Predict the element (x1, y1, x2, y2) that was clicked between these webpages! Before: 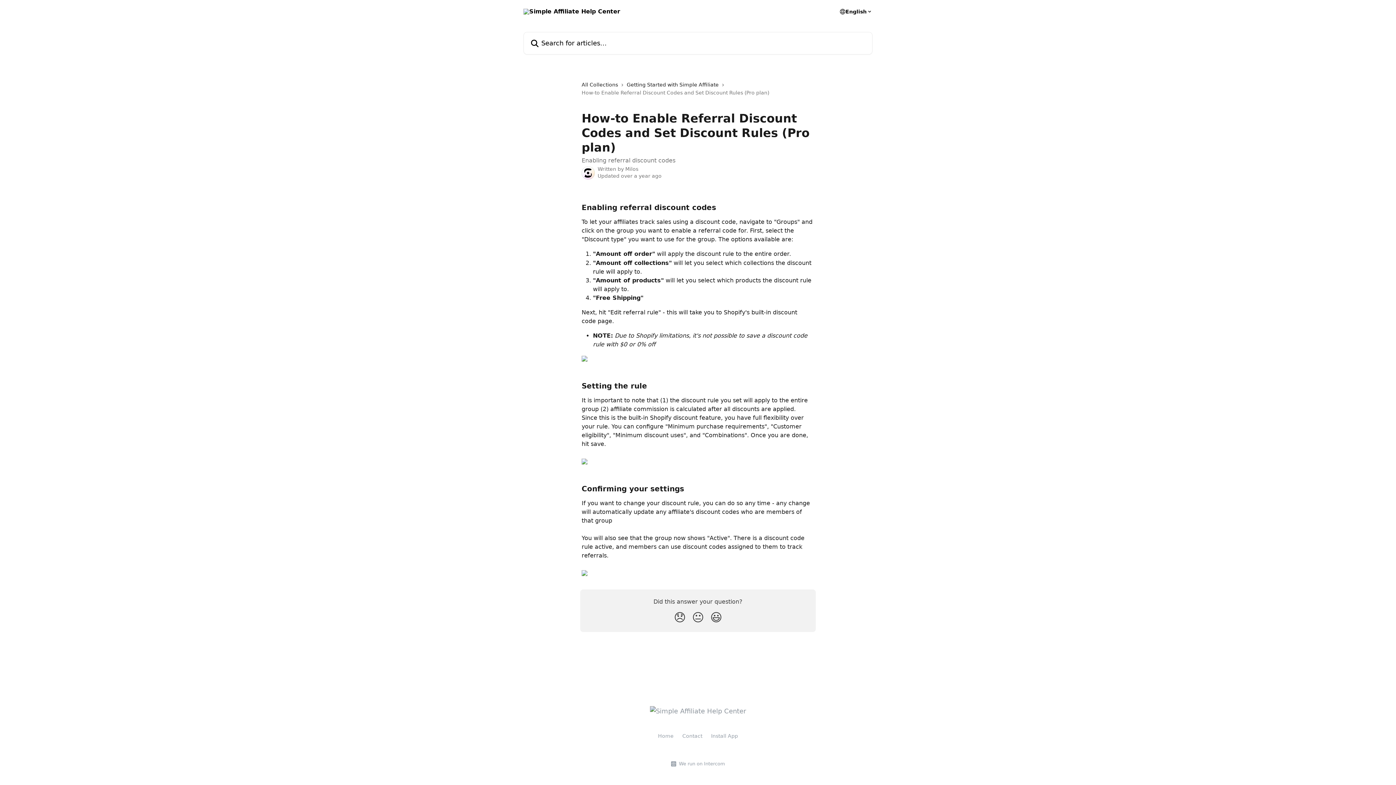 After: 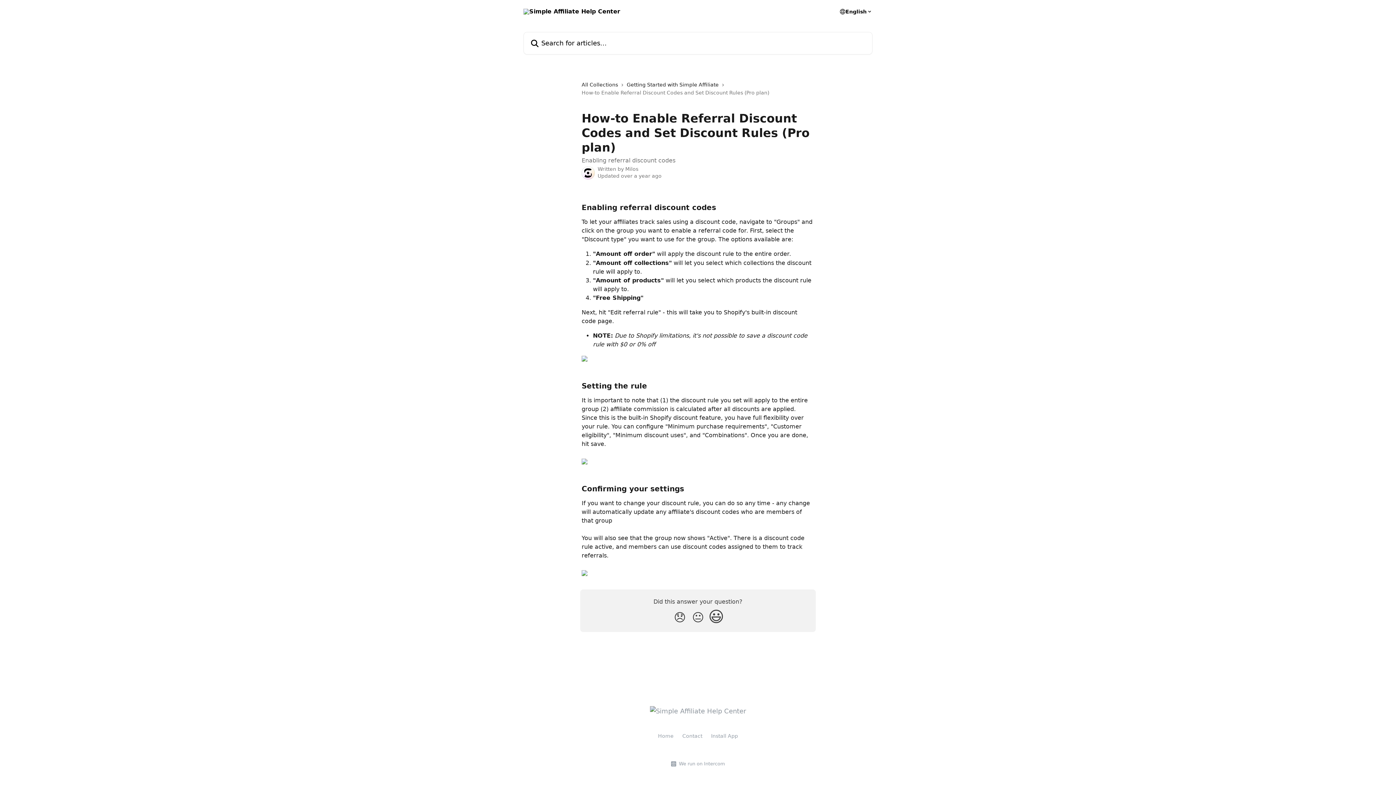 Action: label: Smiley Reaction bbox: (707, 607, 725, 627)